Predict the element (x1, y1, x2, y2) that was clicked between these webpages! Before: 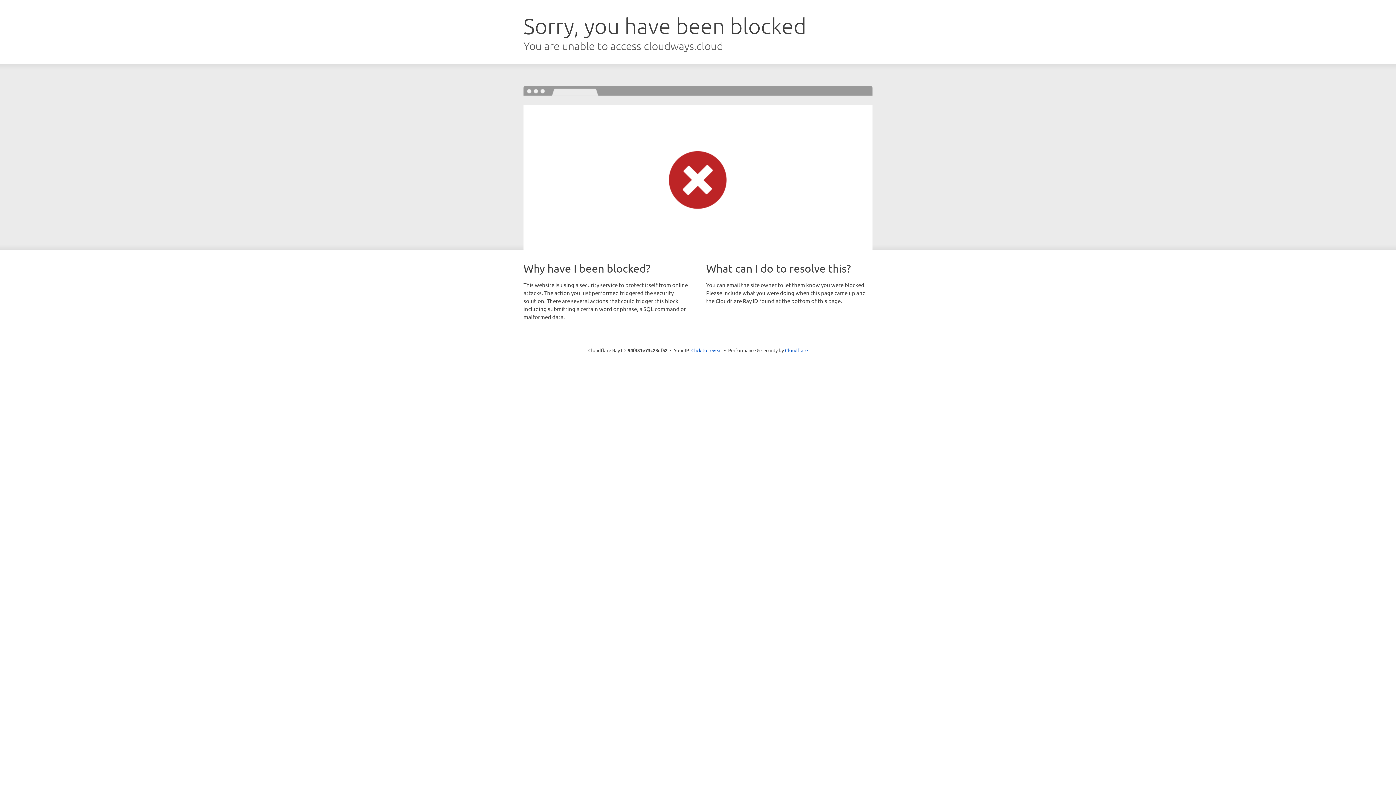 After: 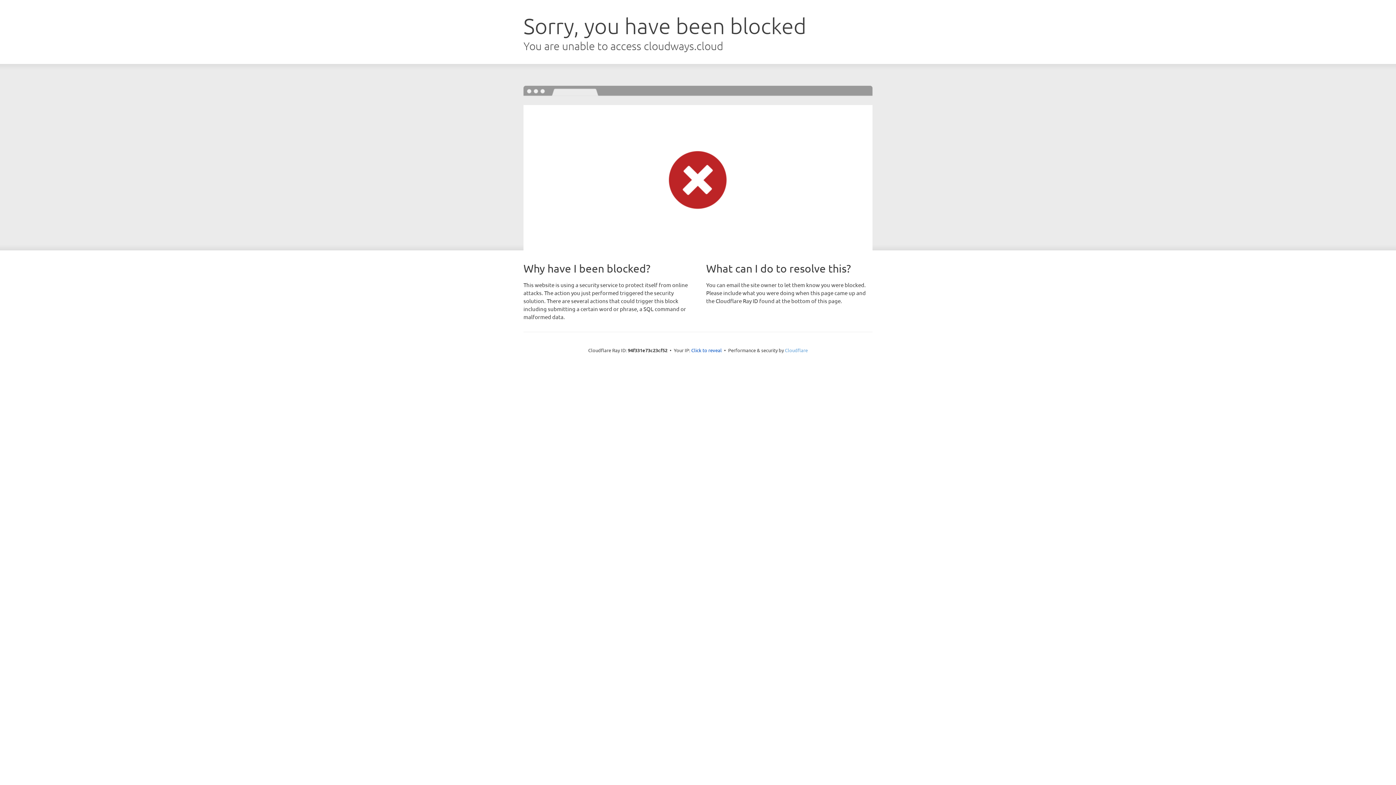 Action: label: Cloudflare bbox: (785, 347, 808, 353)